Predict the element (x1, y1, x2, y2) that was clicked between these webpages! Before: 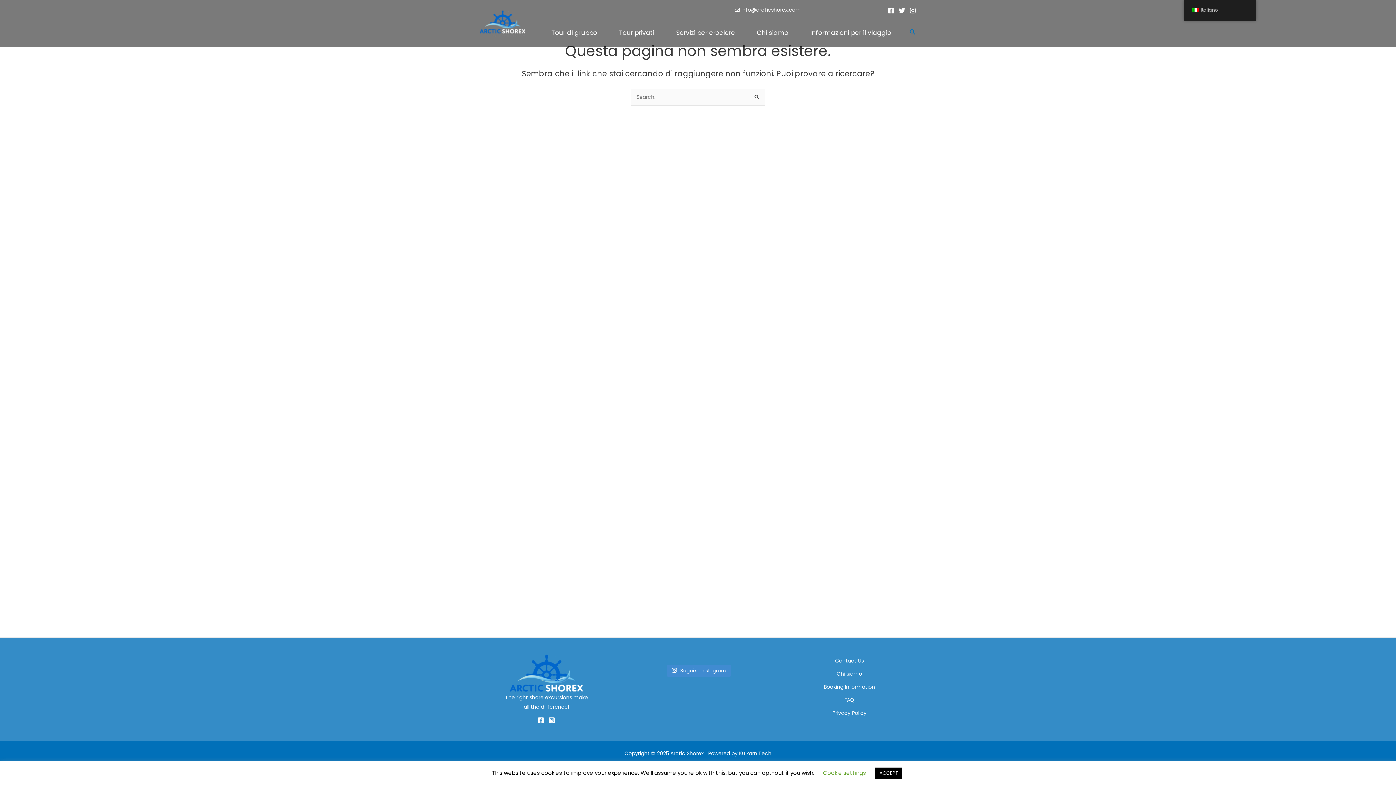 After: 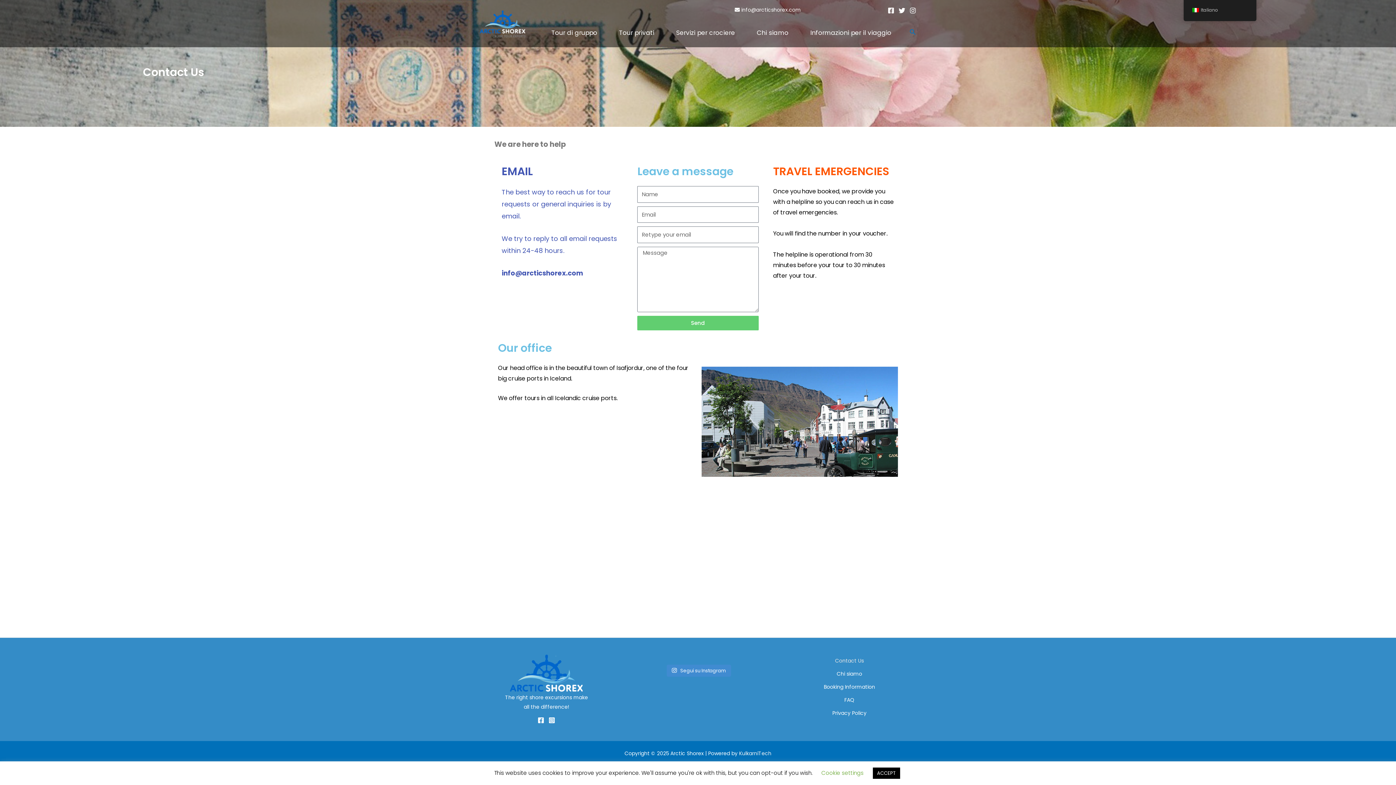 Action: bbox: (833, 654, 865, 667) label: Contact Us